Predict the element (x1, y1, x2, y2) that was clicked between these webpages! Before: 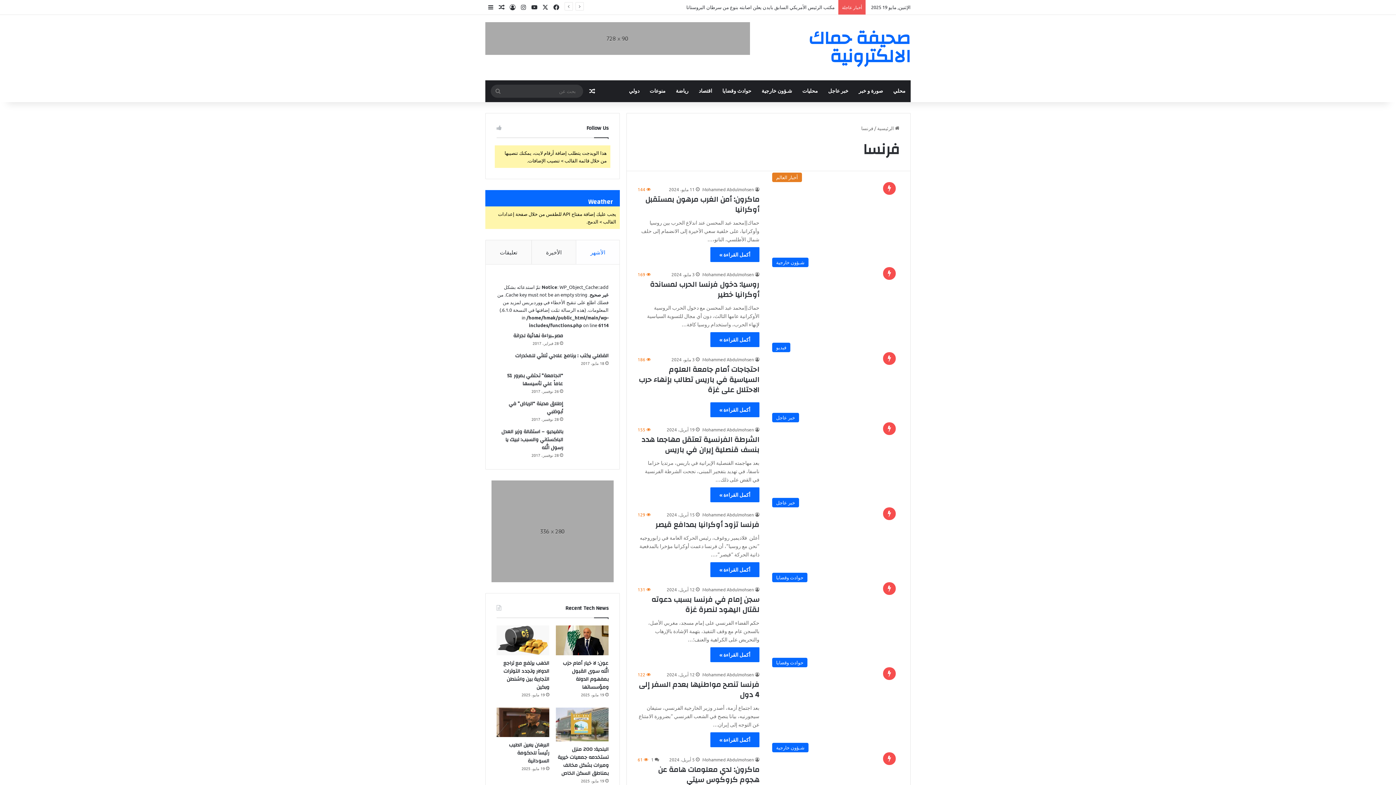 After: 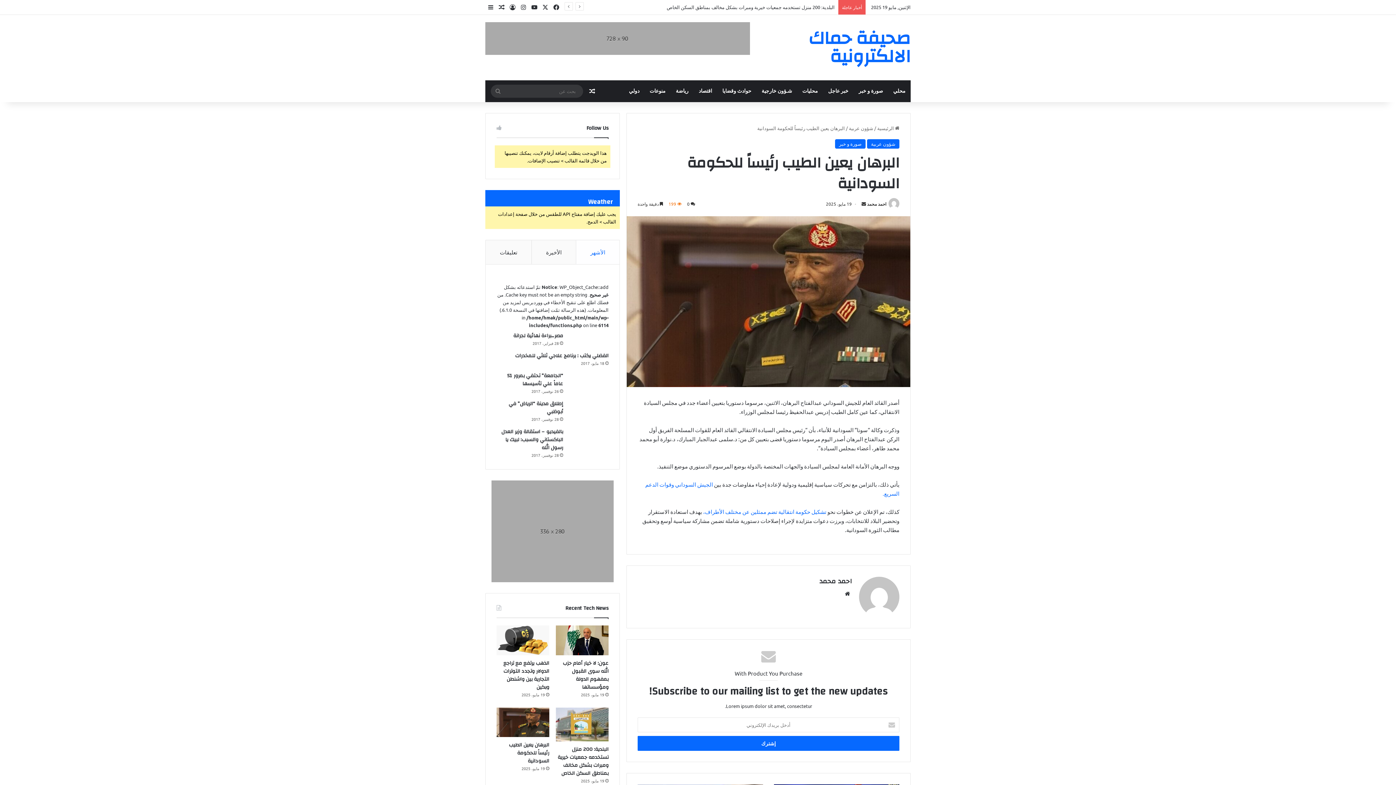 Action: label: البرهان يعين الطيب رئيساً للحكومة السودانية bbox: (496, 707, 549, 737)